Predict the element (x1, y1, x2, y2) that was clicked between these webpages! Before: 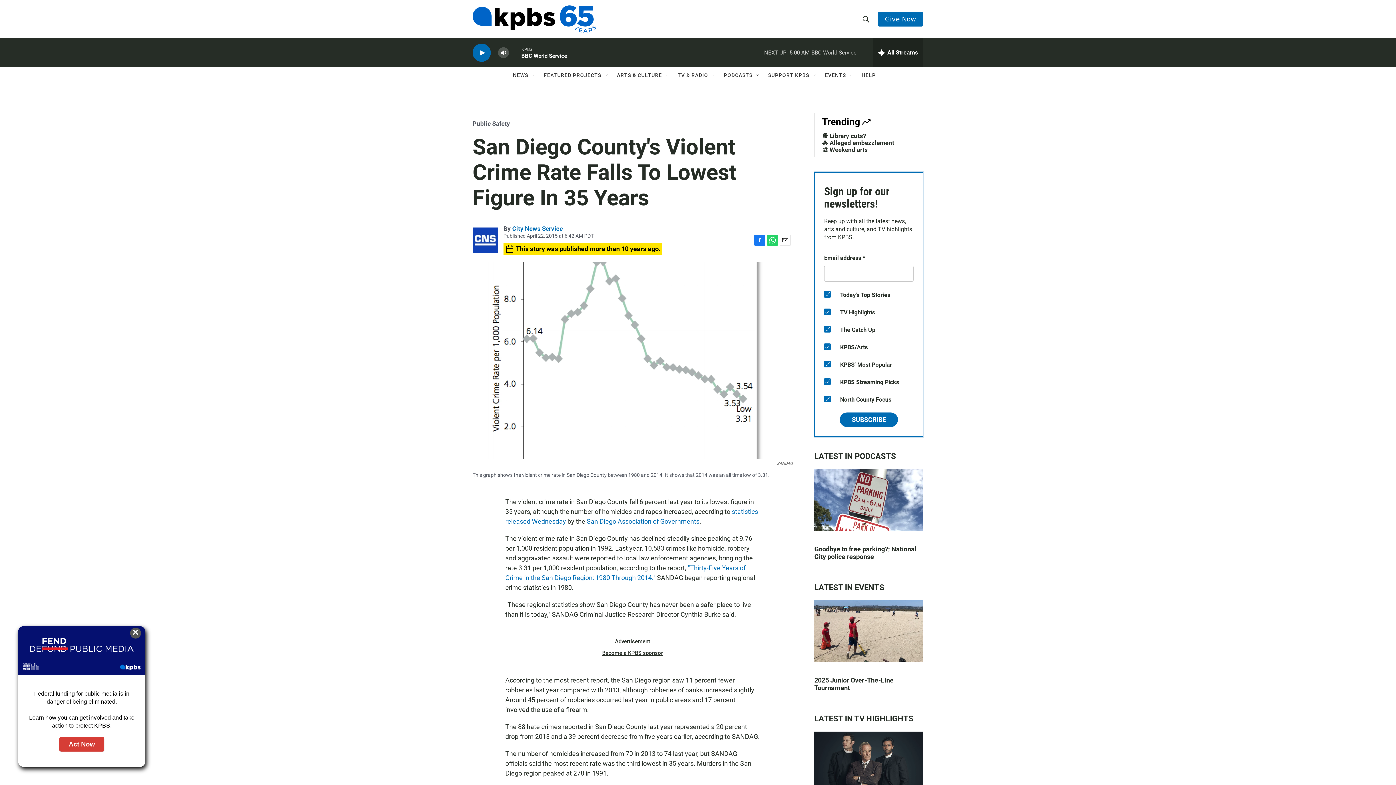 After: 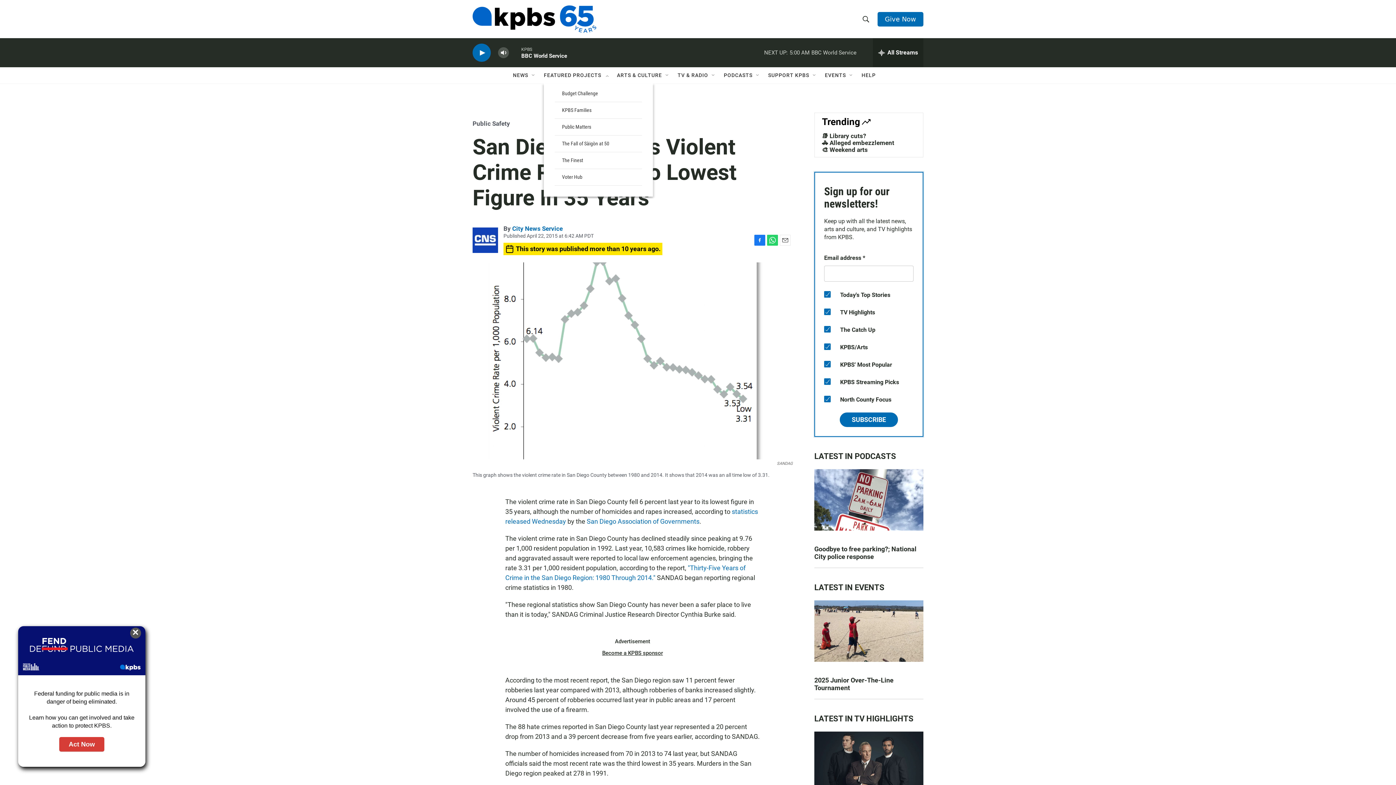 Action: bbox: (604, 72, 609, 78) label: Open Sub Navigation